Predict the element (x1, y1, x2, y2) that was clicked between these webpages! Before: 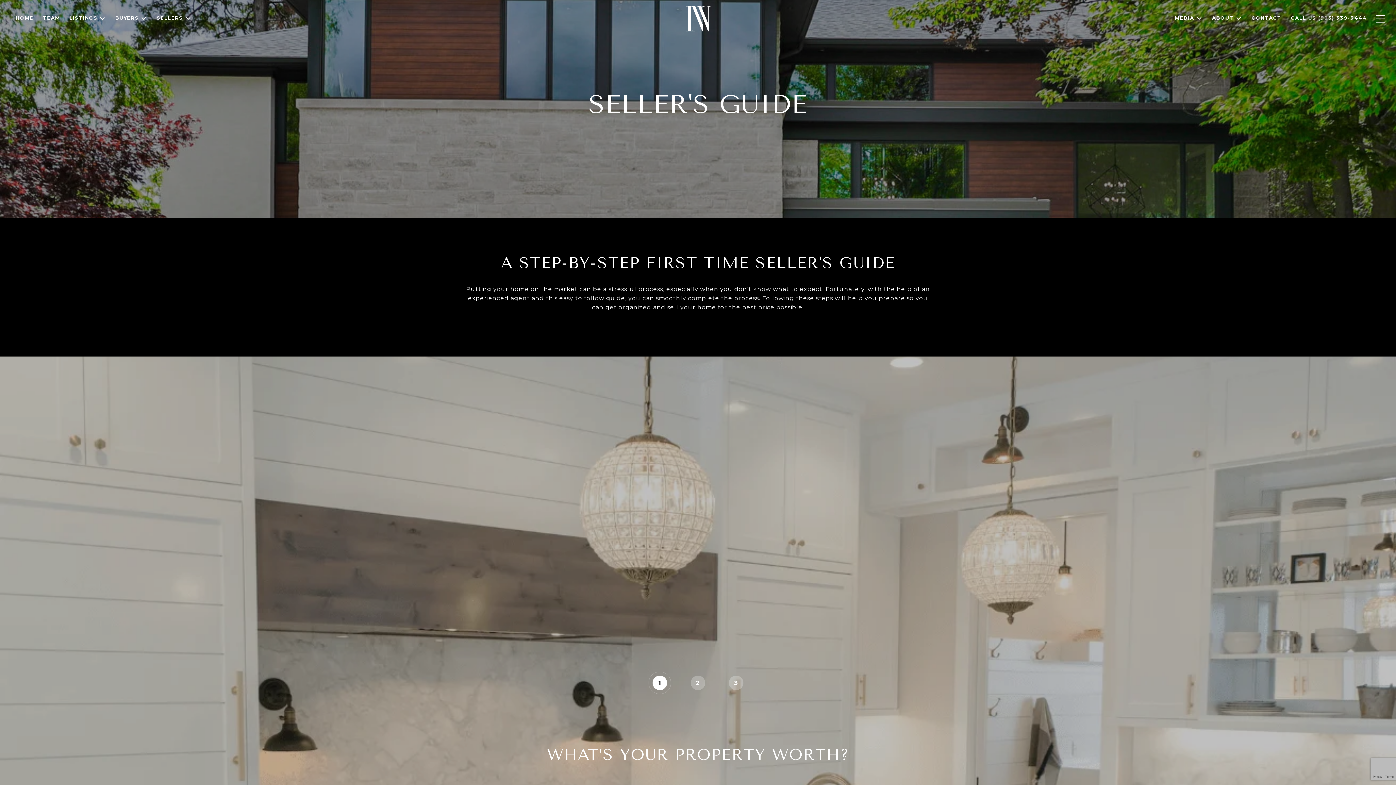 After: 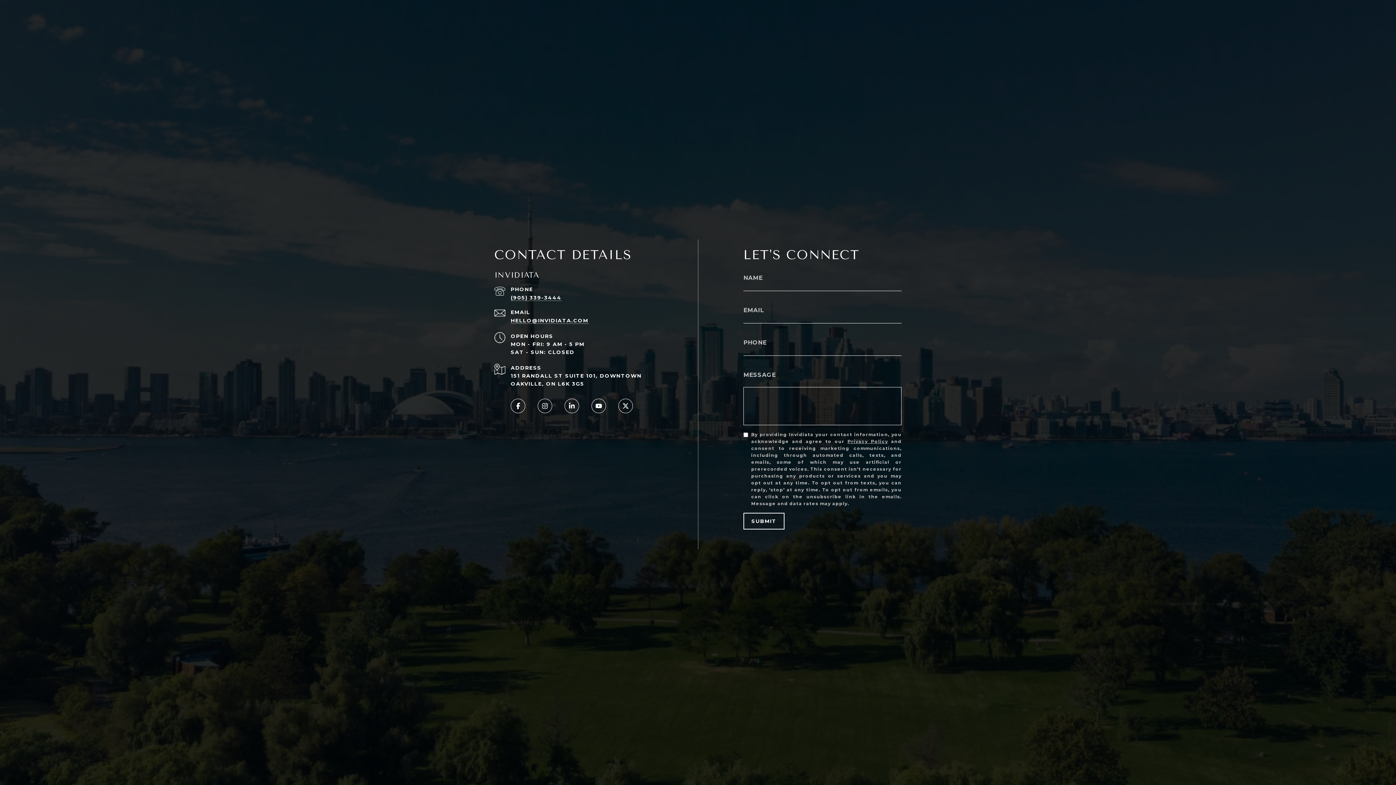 Action: bbox: (1247, 8, 1286, 28) label: CONTACT